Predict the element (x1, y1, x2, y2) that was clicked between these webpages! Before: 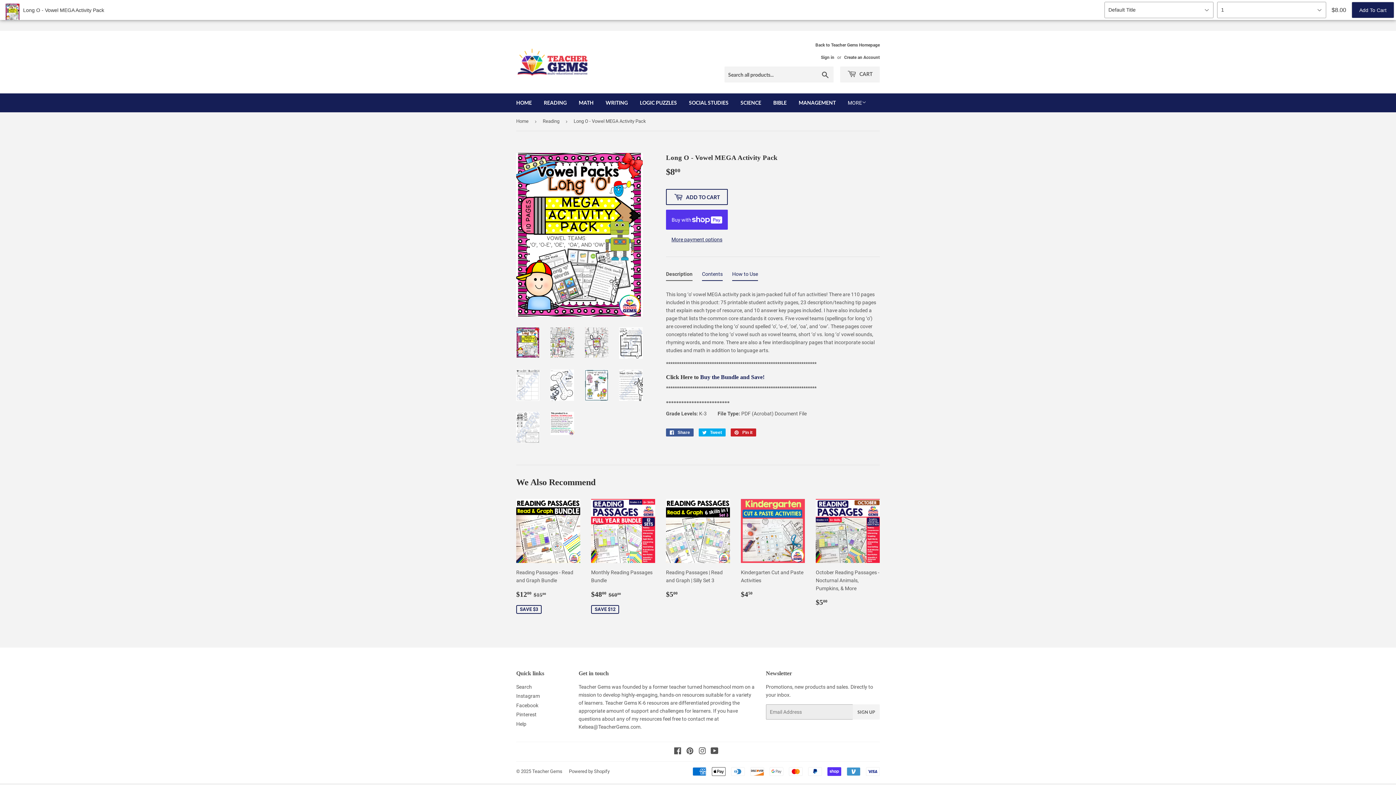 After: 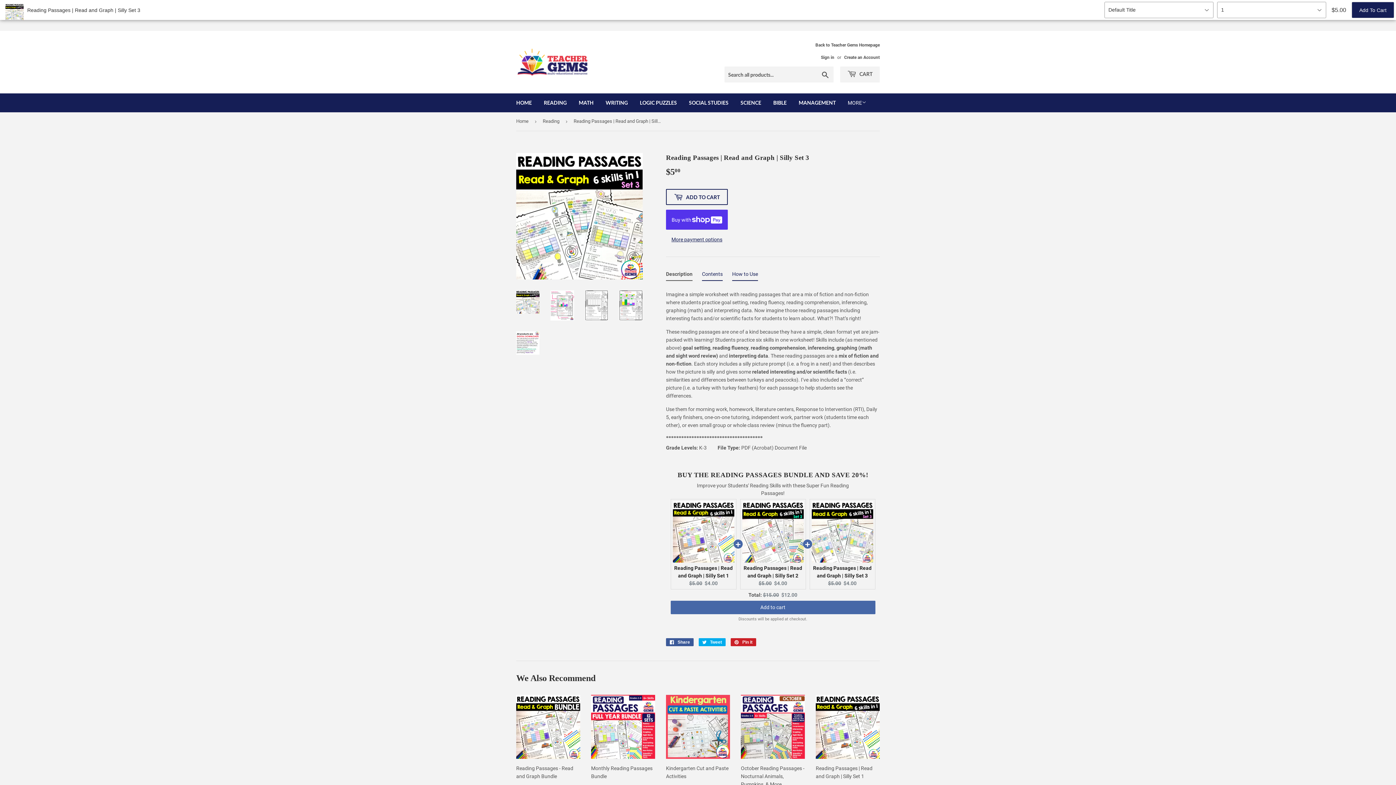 Action: label: Reading Passages | Read and Graph | Silly Set 3

Regular price
$500
$5.00 bbox: (666, 499, 730, 599)